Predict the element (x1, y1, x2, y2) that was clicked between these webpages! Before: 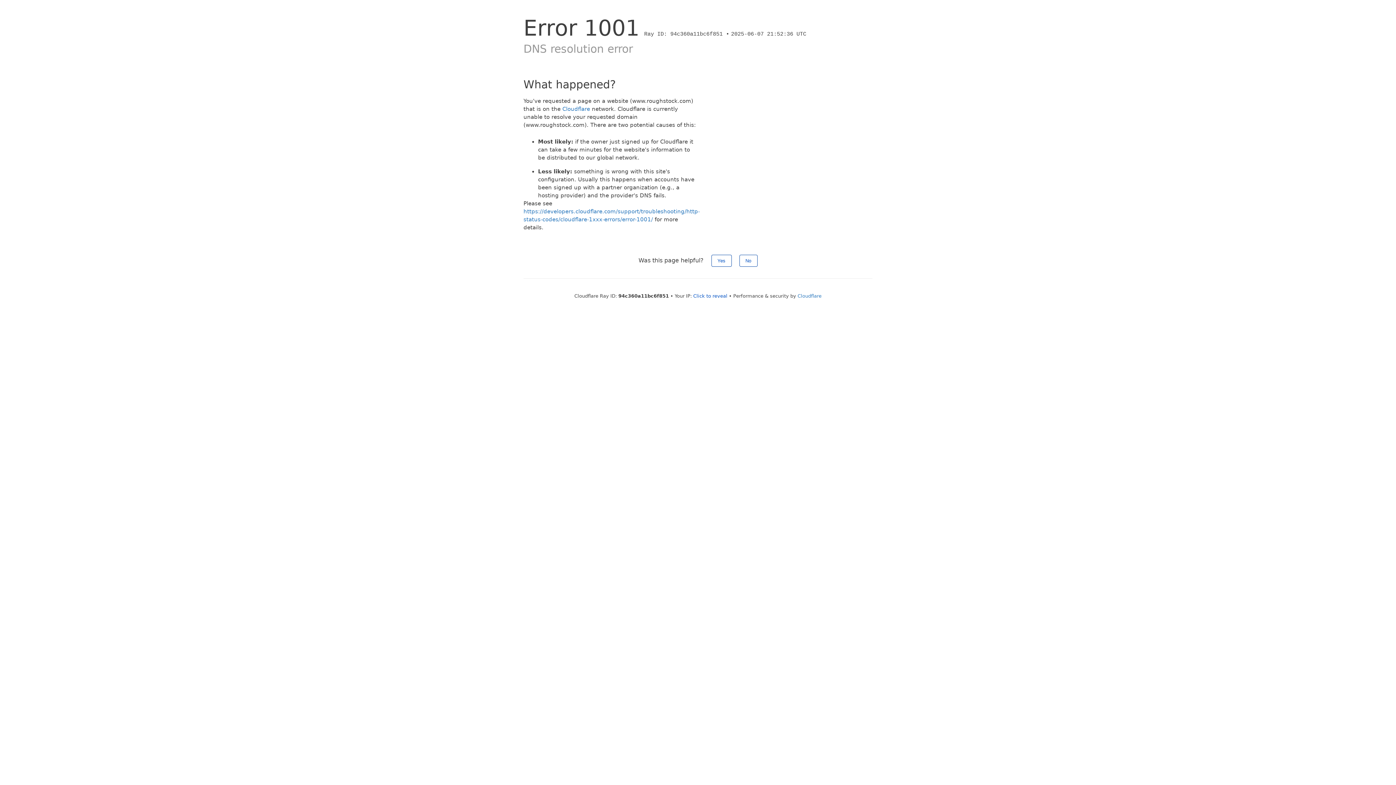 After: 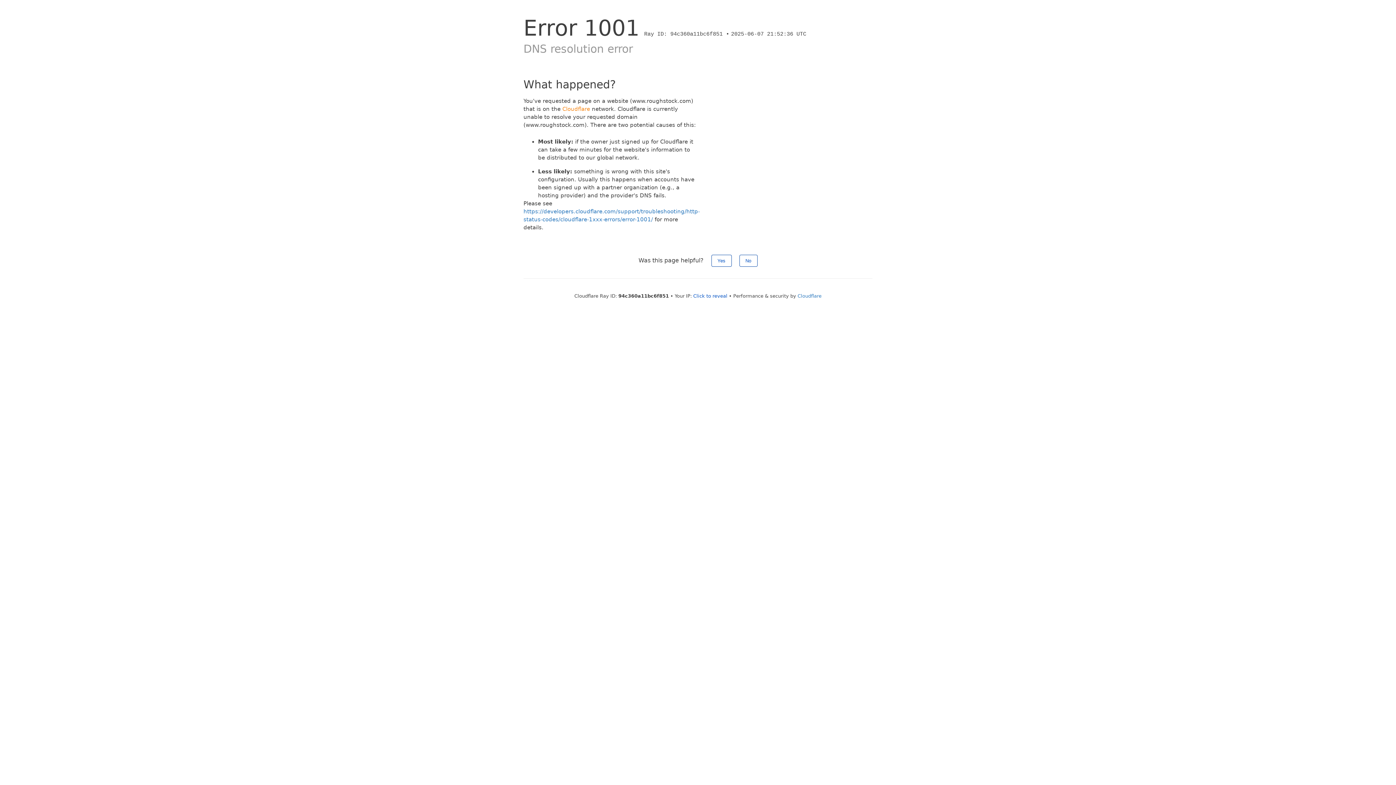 Action: label: Cloudflare bbox: (562, 105, 590, 112)